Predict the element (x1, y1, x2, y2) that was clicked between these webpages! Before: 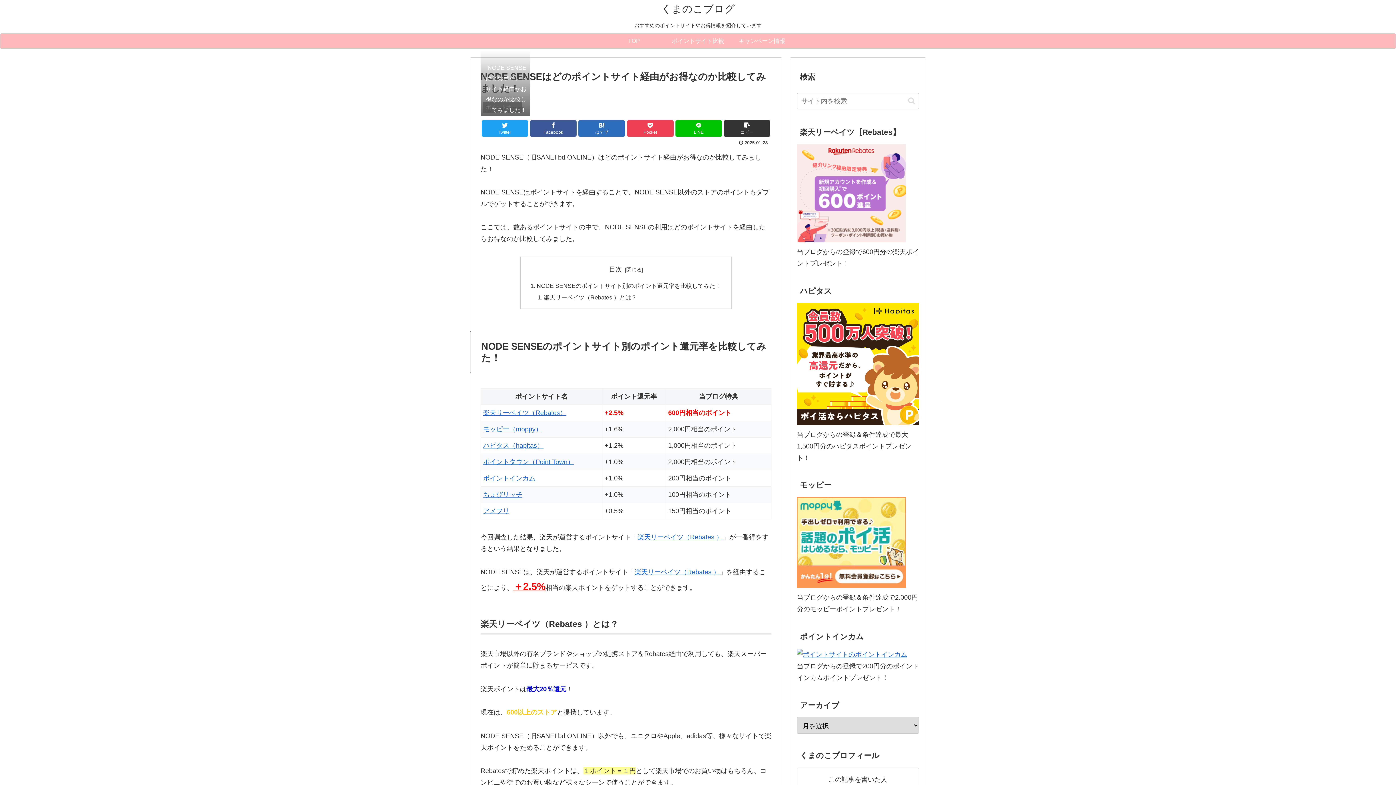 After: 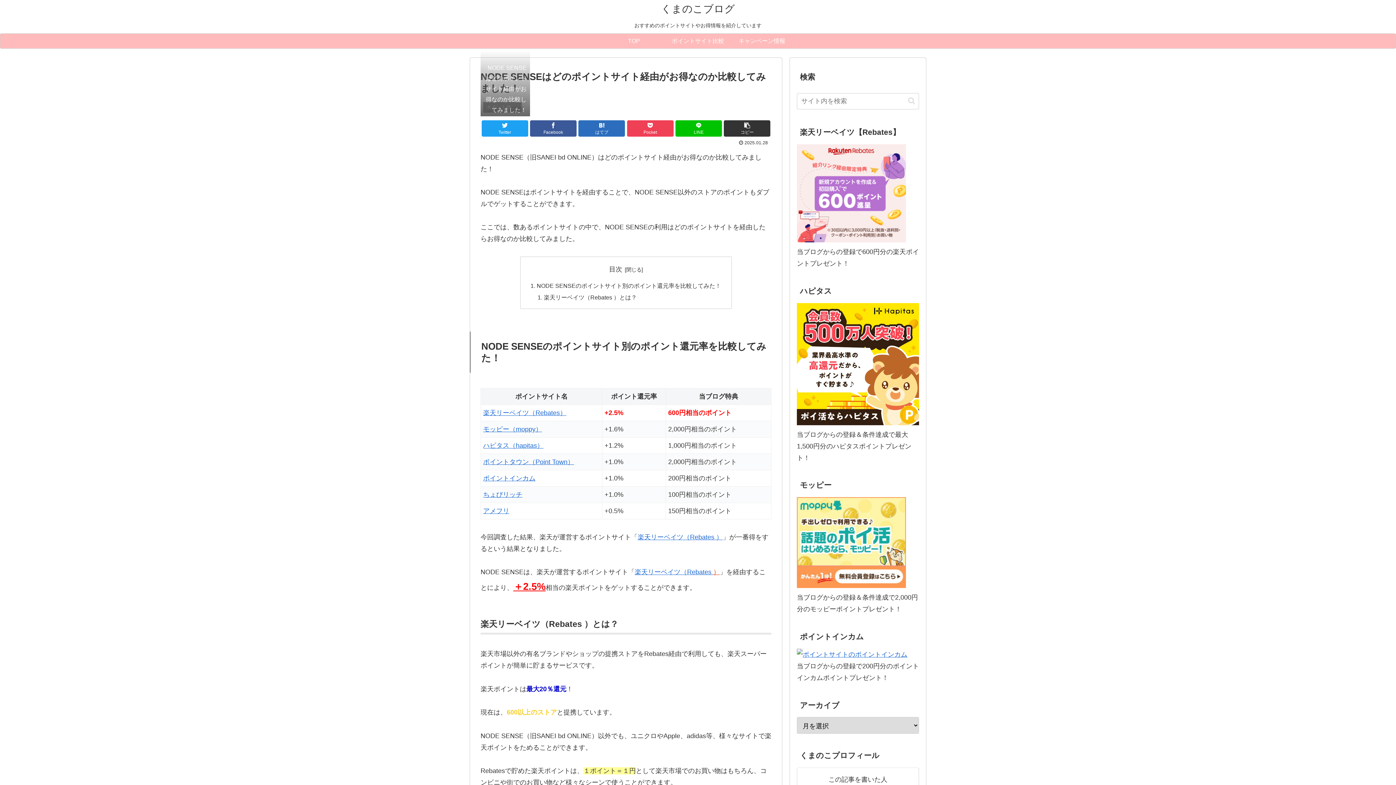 Action: bbox: (713, 568, 720, 576) label: ）